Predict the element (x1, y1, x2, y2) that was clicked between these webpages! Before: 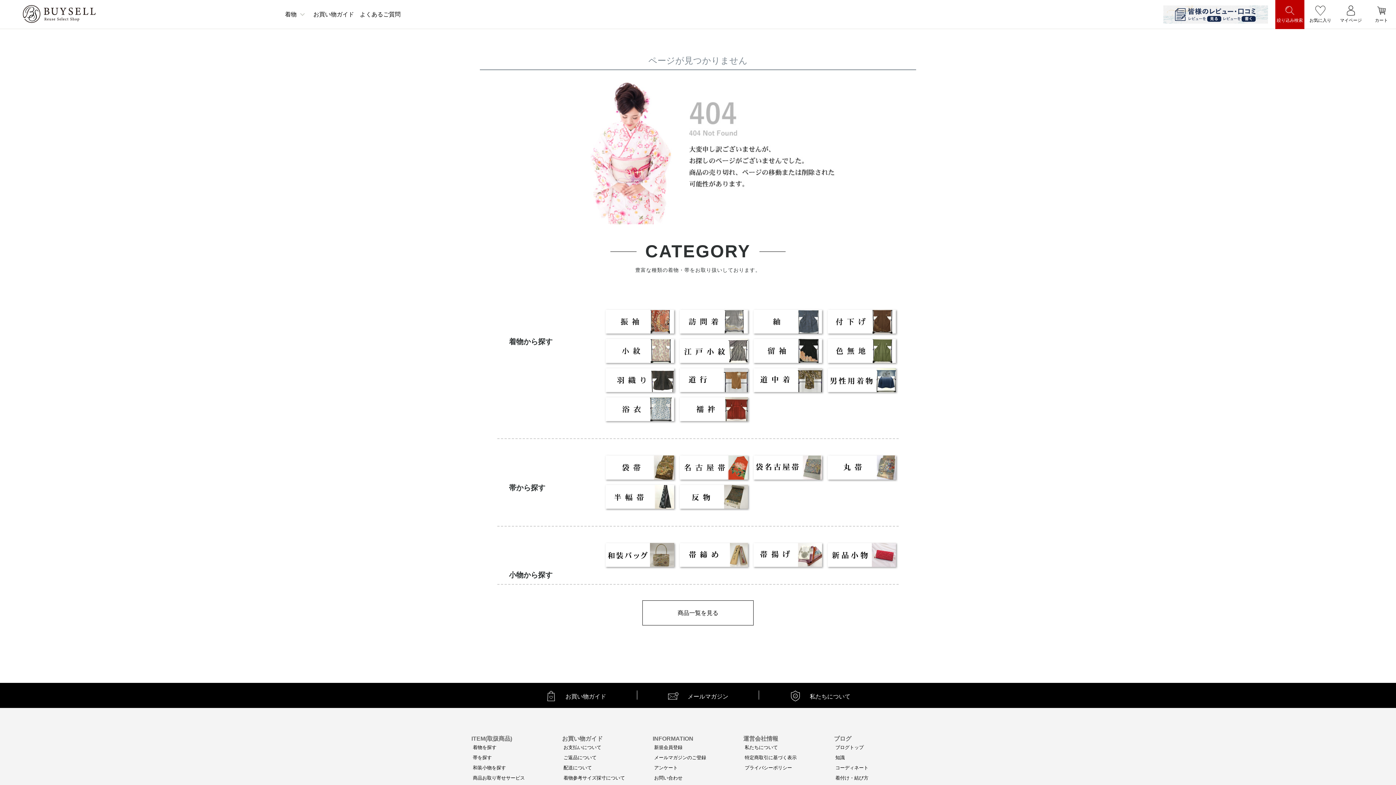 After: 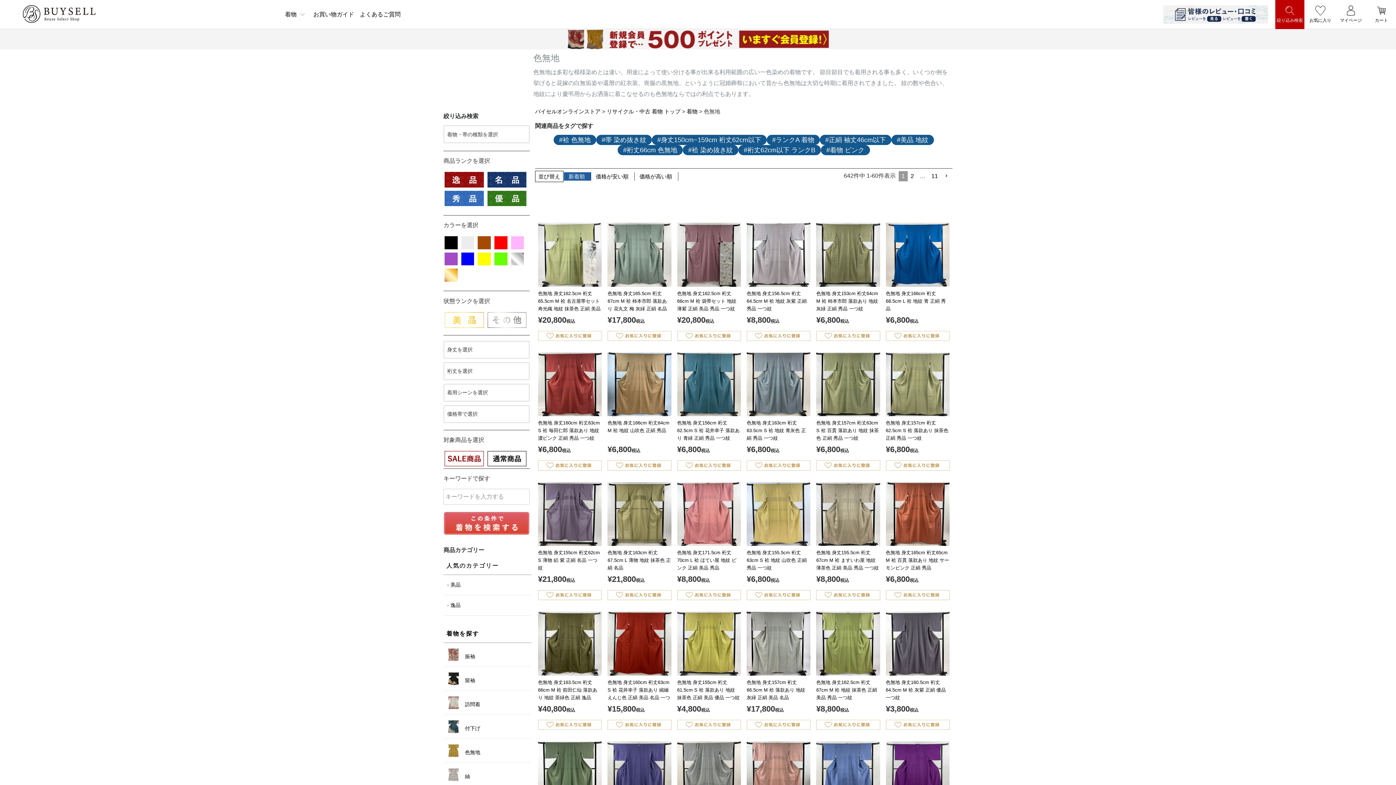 Action: bbox: (824, 336, 898, 365)